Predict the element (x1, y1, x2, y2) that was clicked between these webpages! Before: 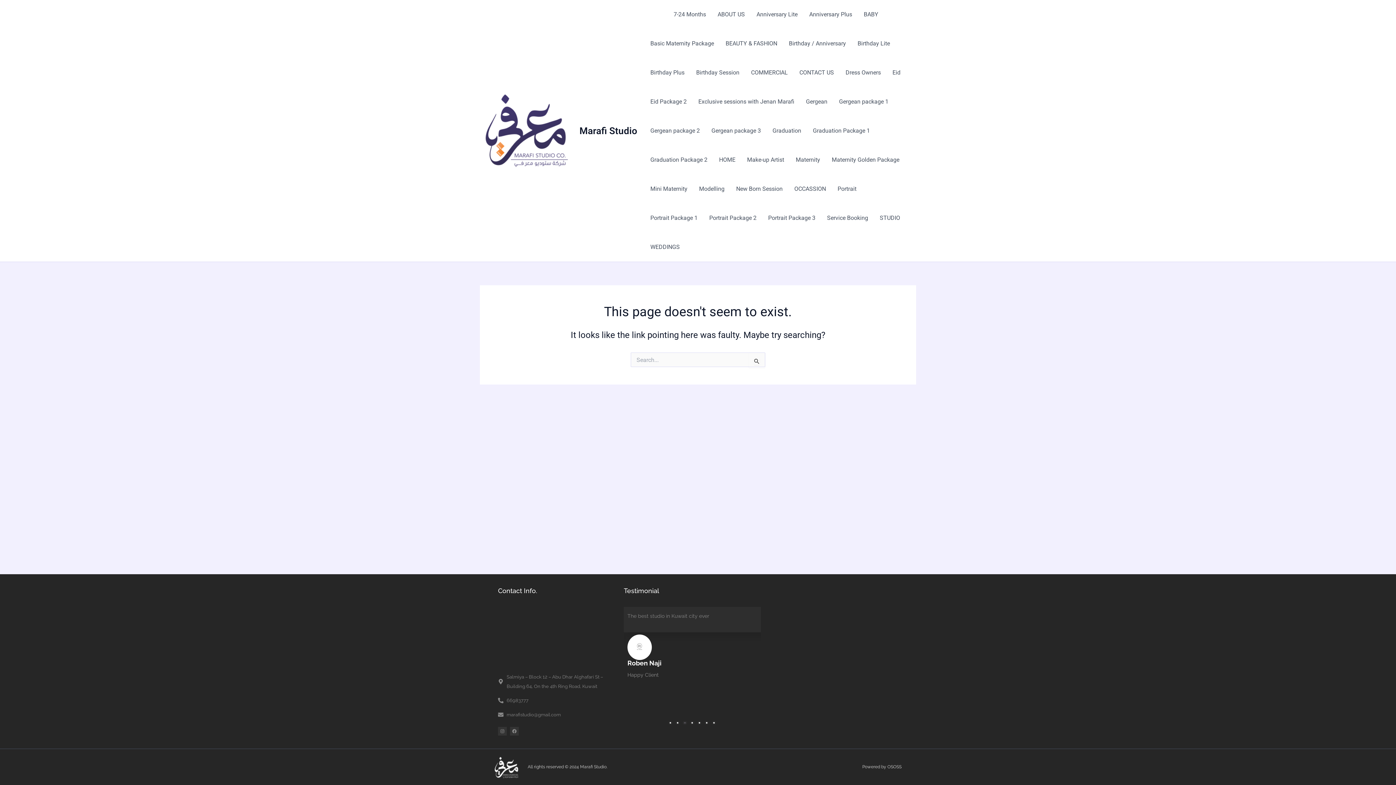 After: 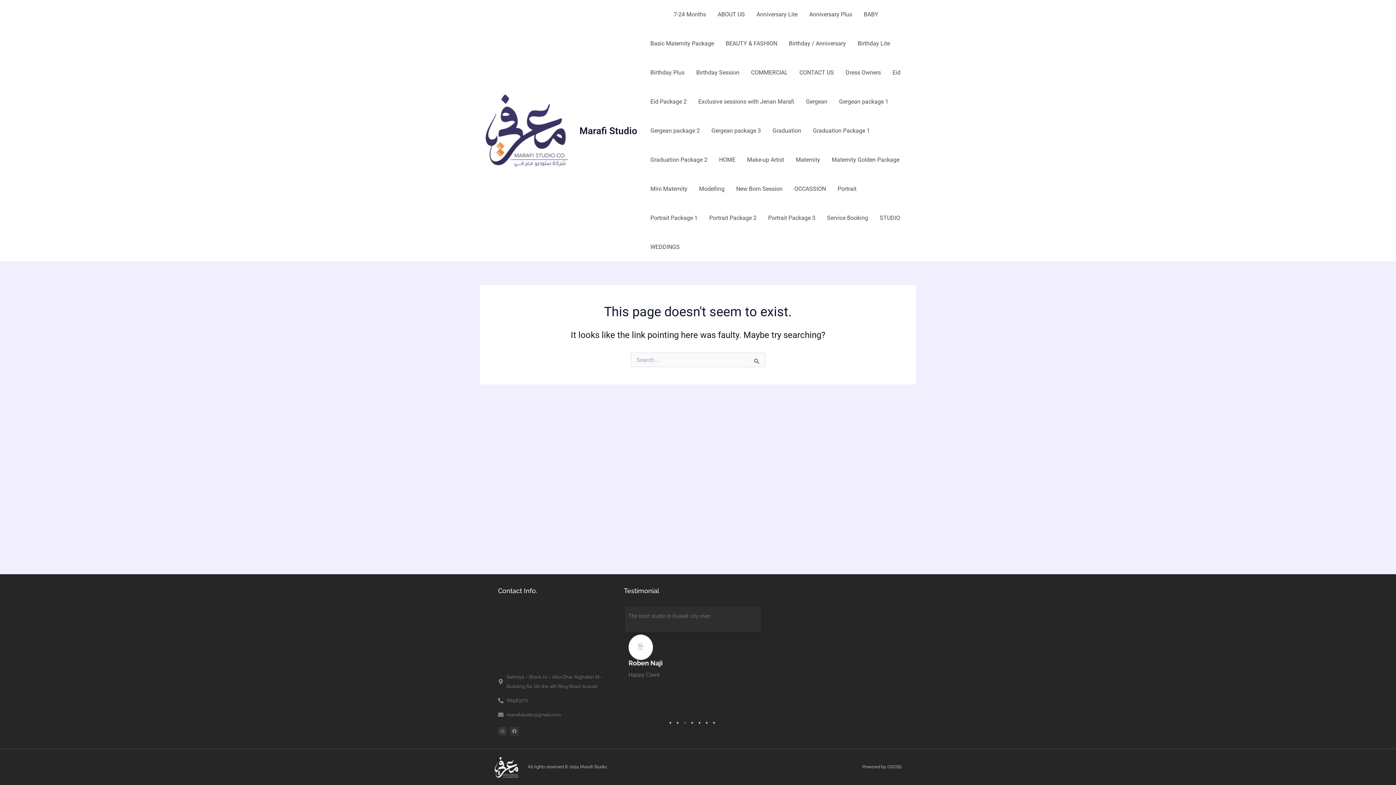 Action: bbox: (498, 710, 613, 719) label: marafistudio@gmail.com